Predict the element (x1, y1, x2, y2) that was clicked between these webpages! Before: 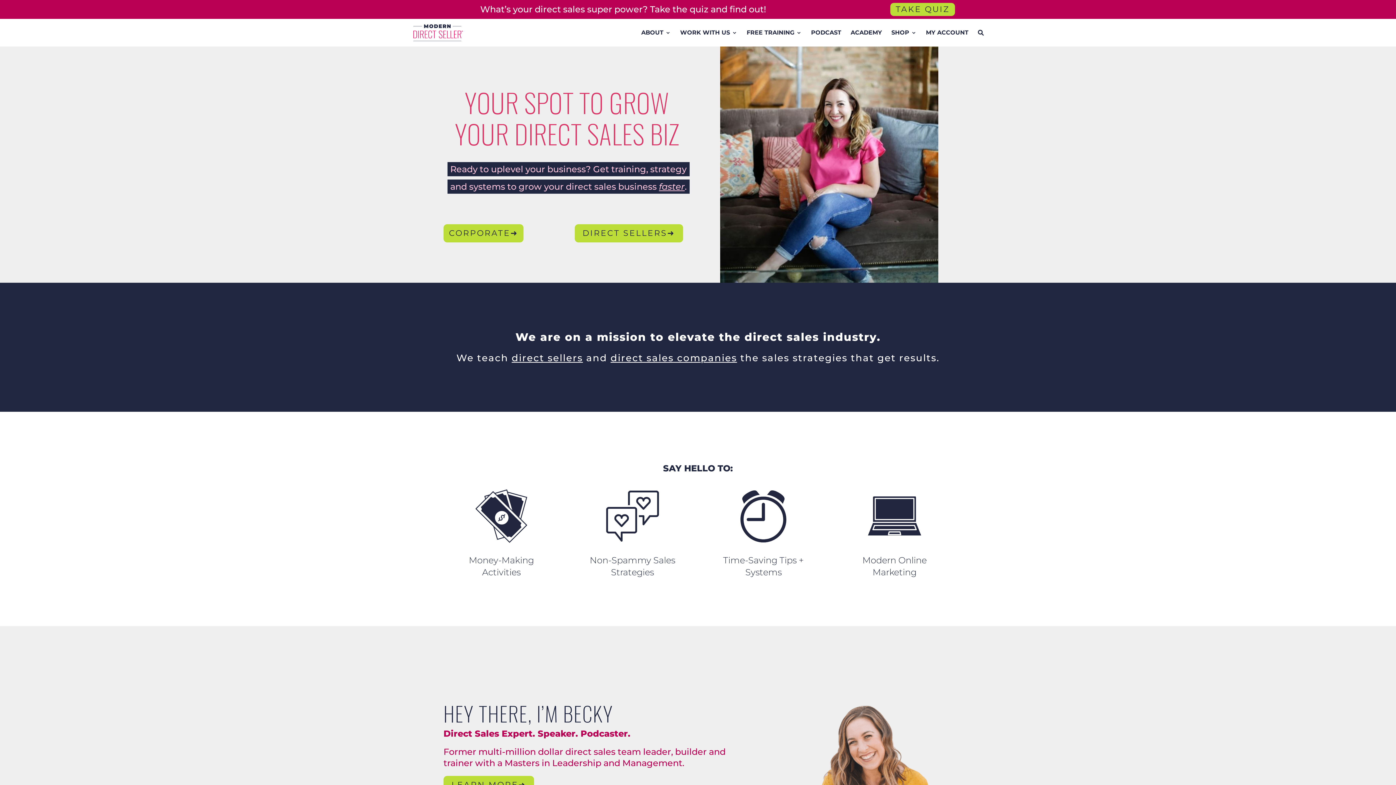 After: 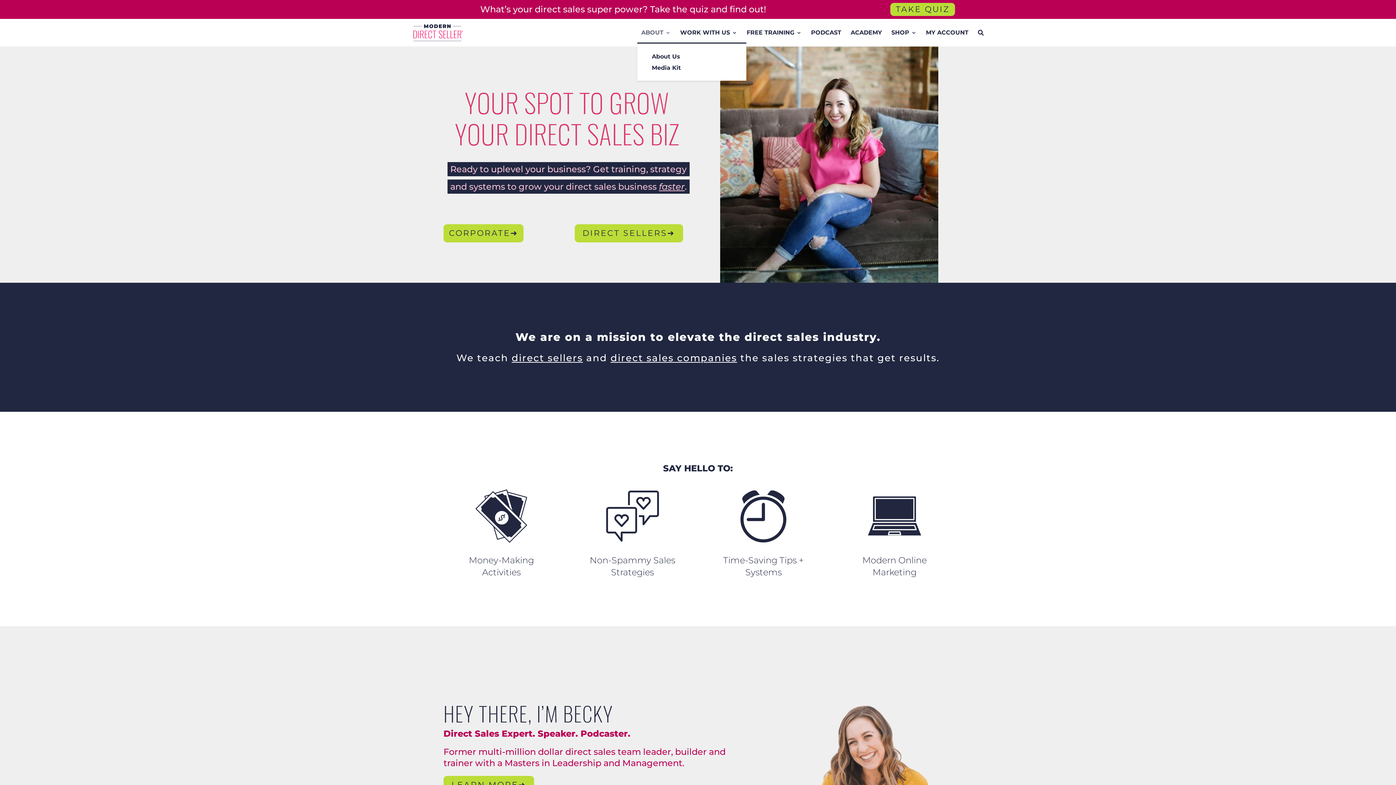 Action: label: ABOUT bbox: (641, 22, 670, 42)